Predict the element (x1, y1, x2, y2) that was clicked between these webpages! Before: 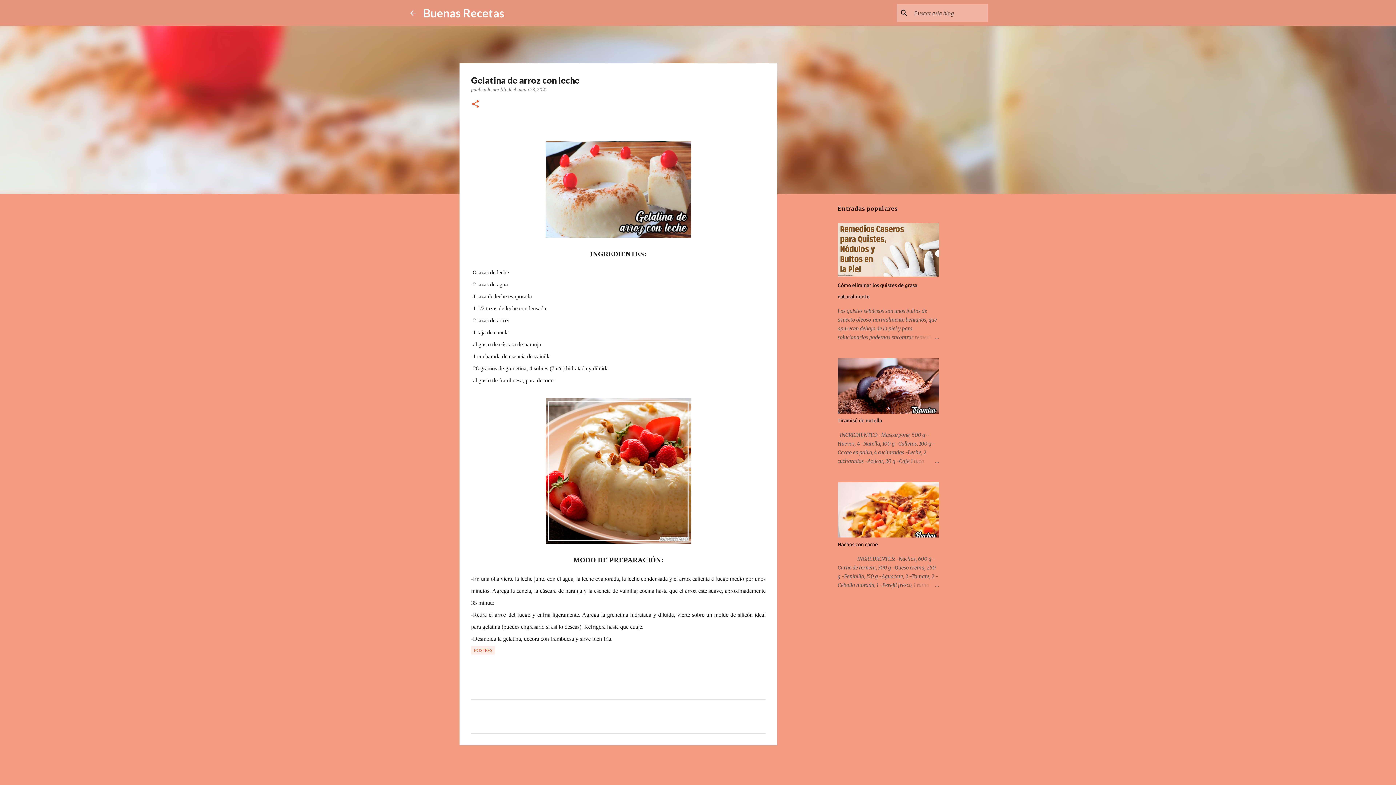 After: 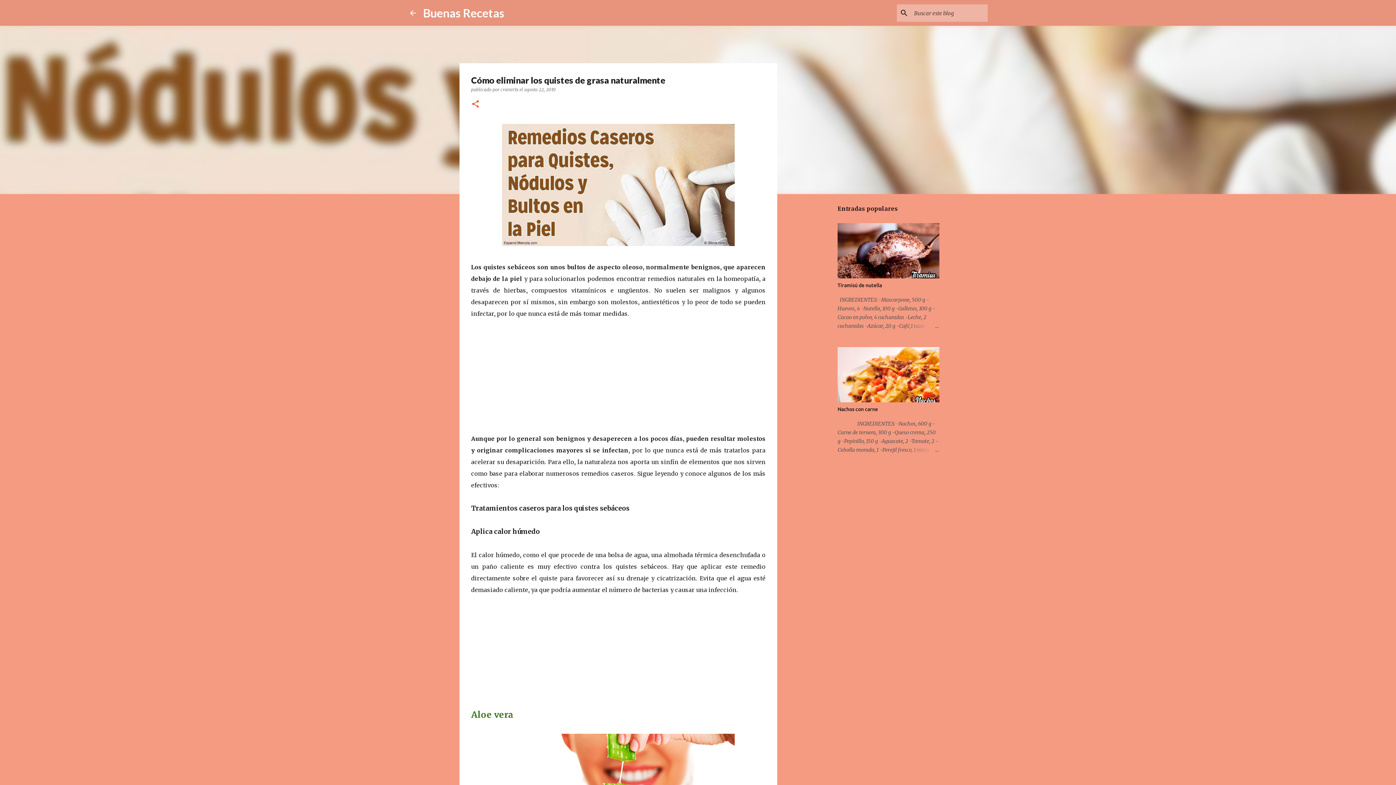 Action: bbox: (904, 333, 939, 341)